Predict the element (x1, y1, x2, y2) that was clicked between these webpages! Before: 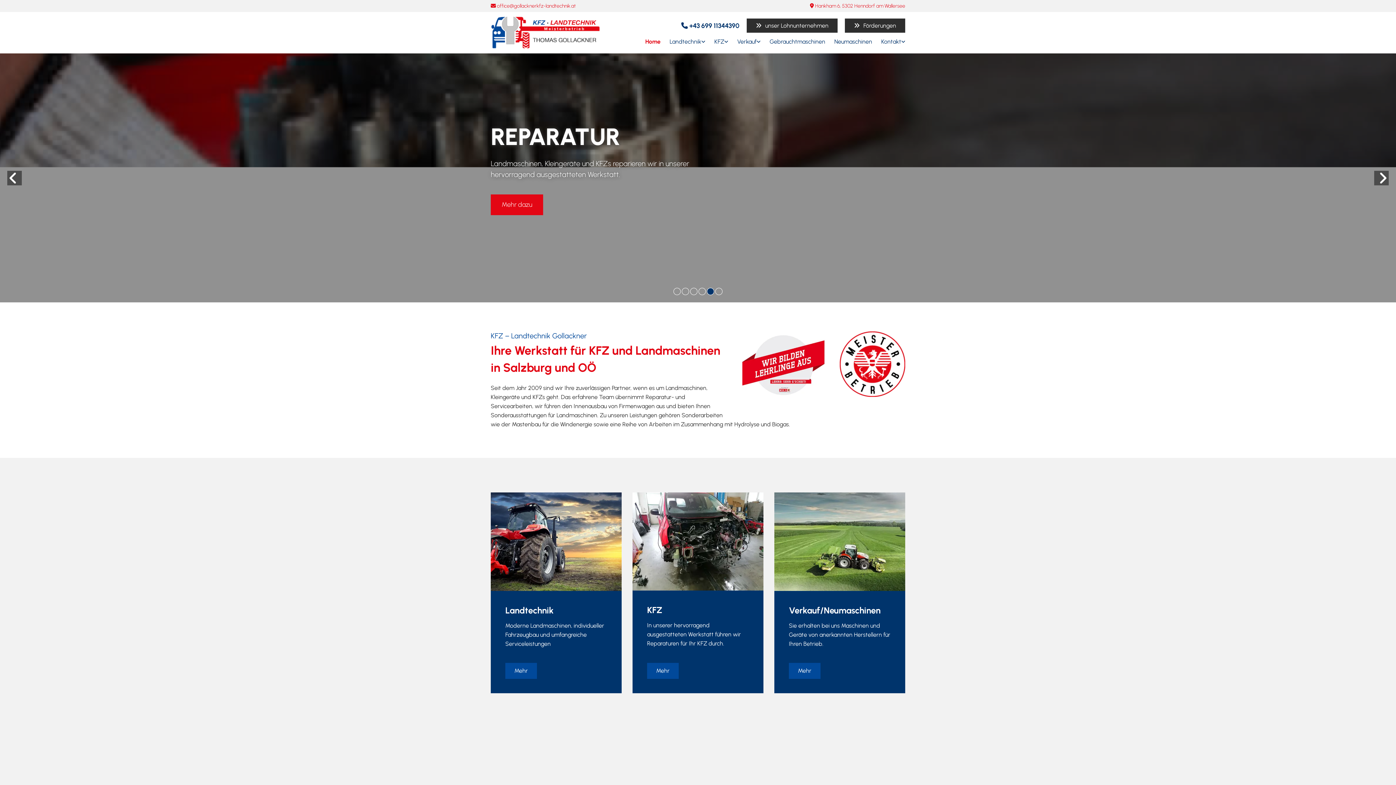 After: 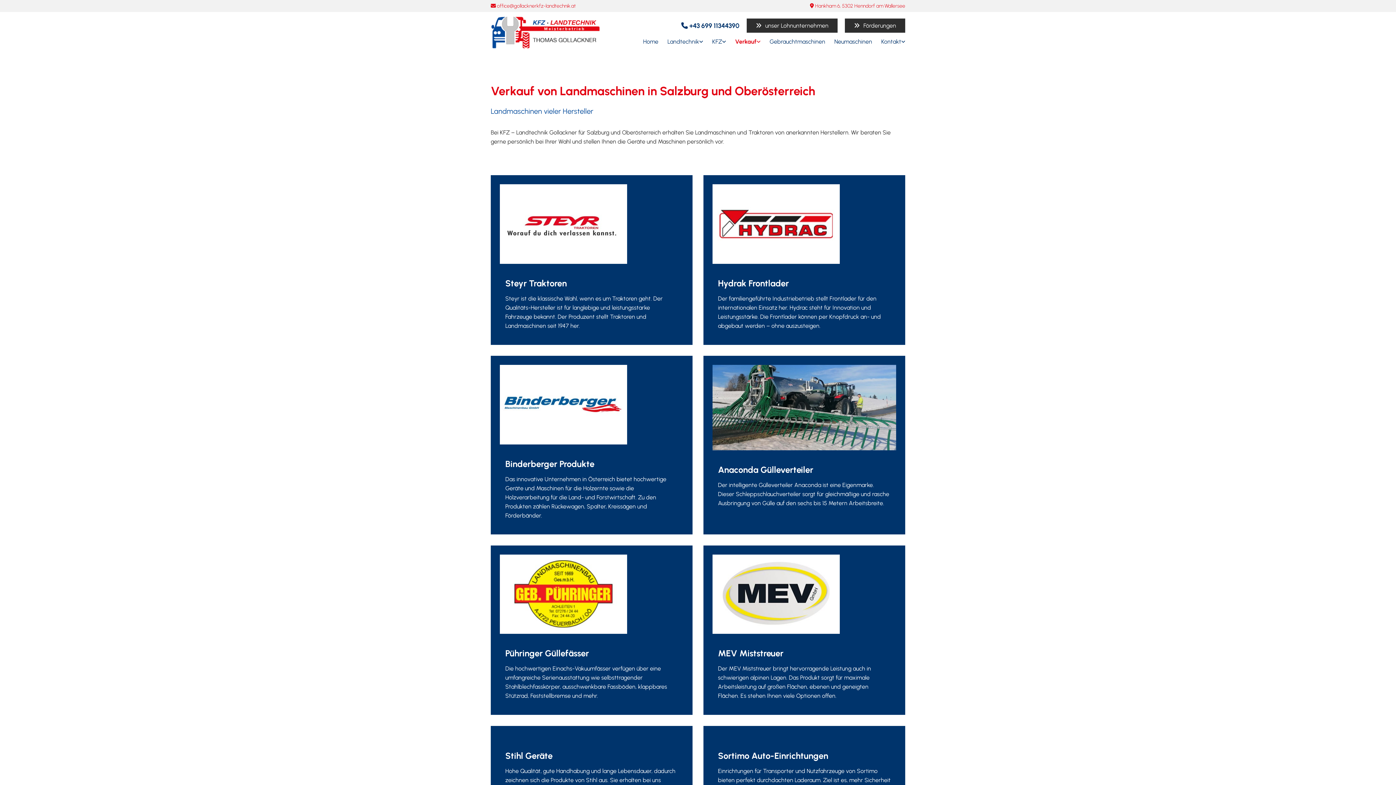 Action: label: Verkauf bbox: (728, 36, 760, 47)